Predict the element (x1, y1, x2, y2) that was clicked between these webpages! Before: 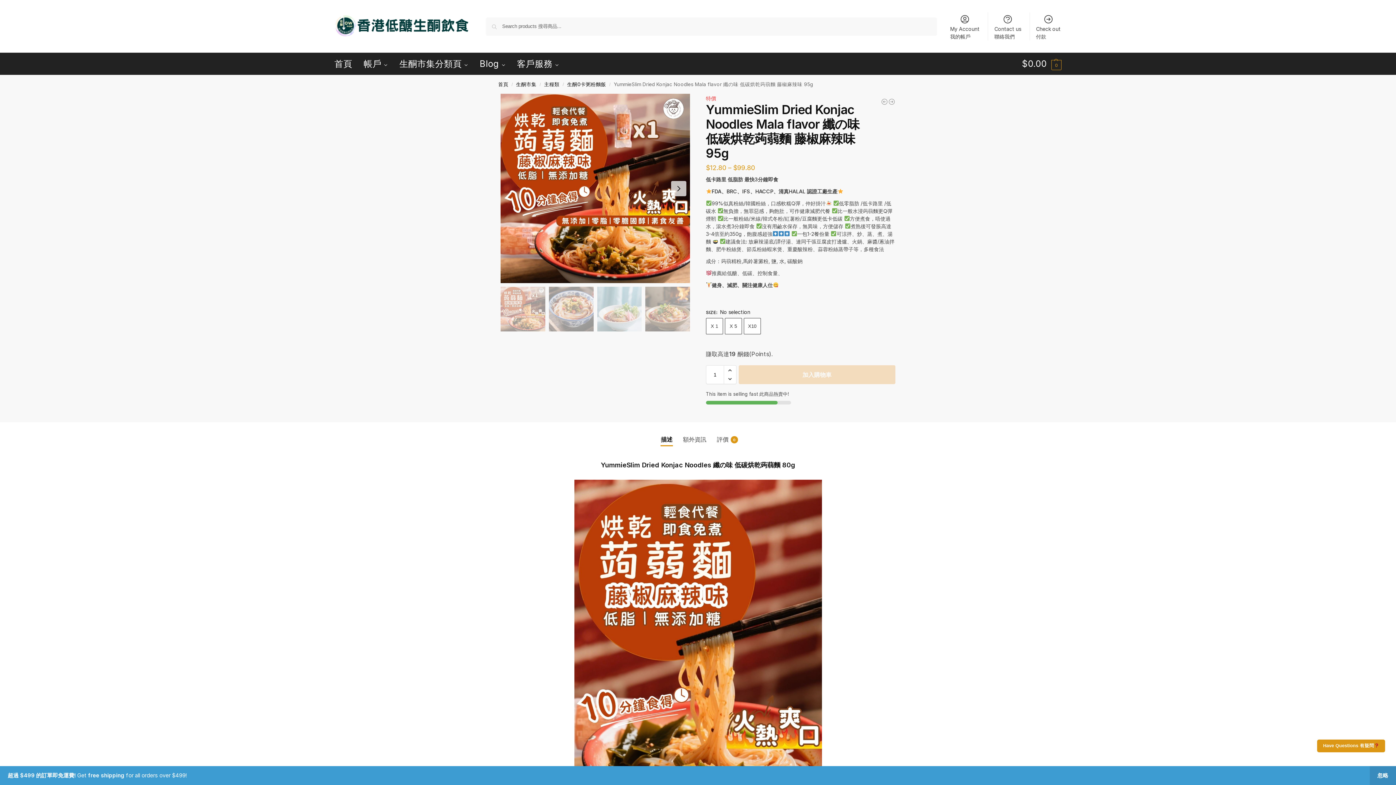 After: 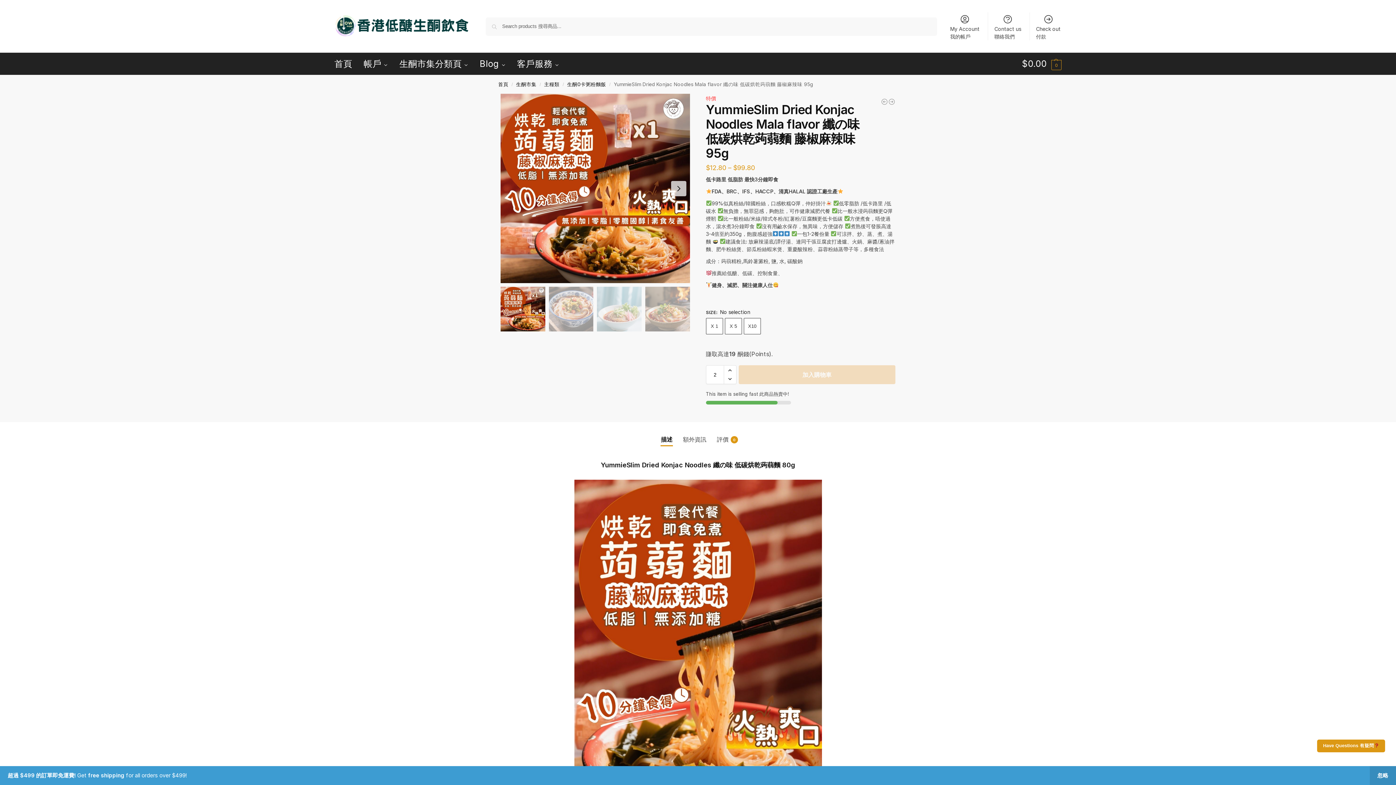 Action: bbox: (724, 365, 736, 375) label: Increase quantity